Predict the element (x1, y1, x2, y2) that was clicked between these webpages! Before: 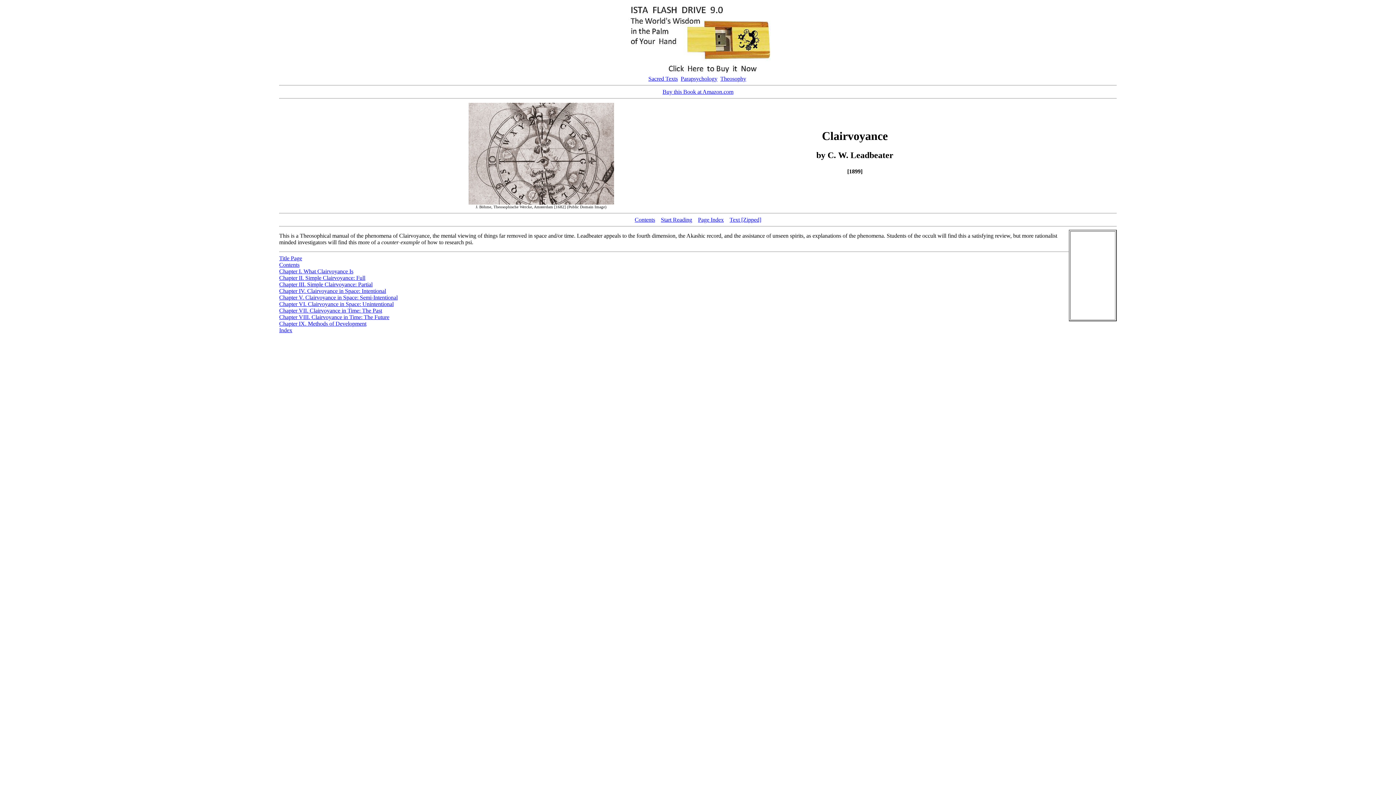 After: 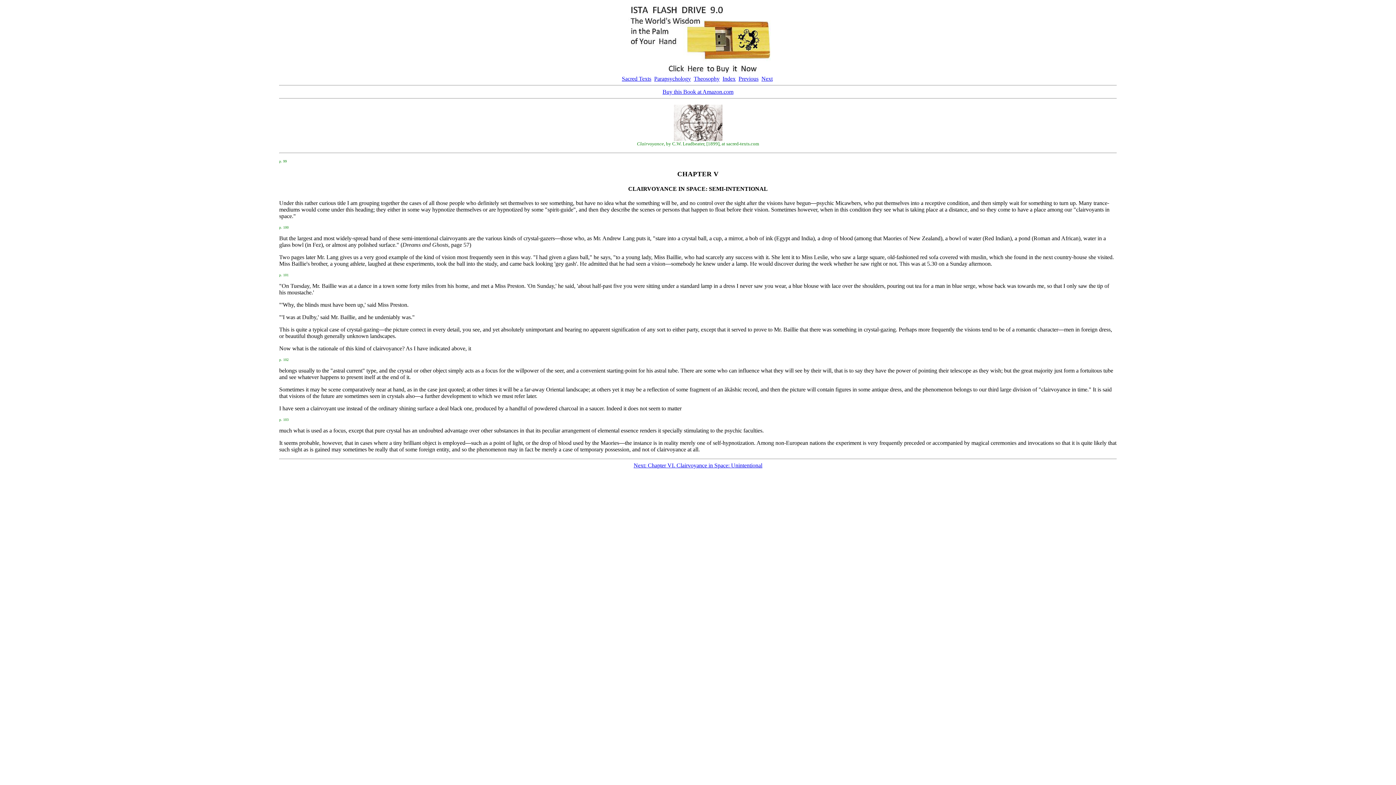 Action: label: Chapter V. Clairvoyance in Space: Semi-Intentional bbox: (279, 294, 397, 300)